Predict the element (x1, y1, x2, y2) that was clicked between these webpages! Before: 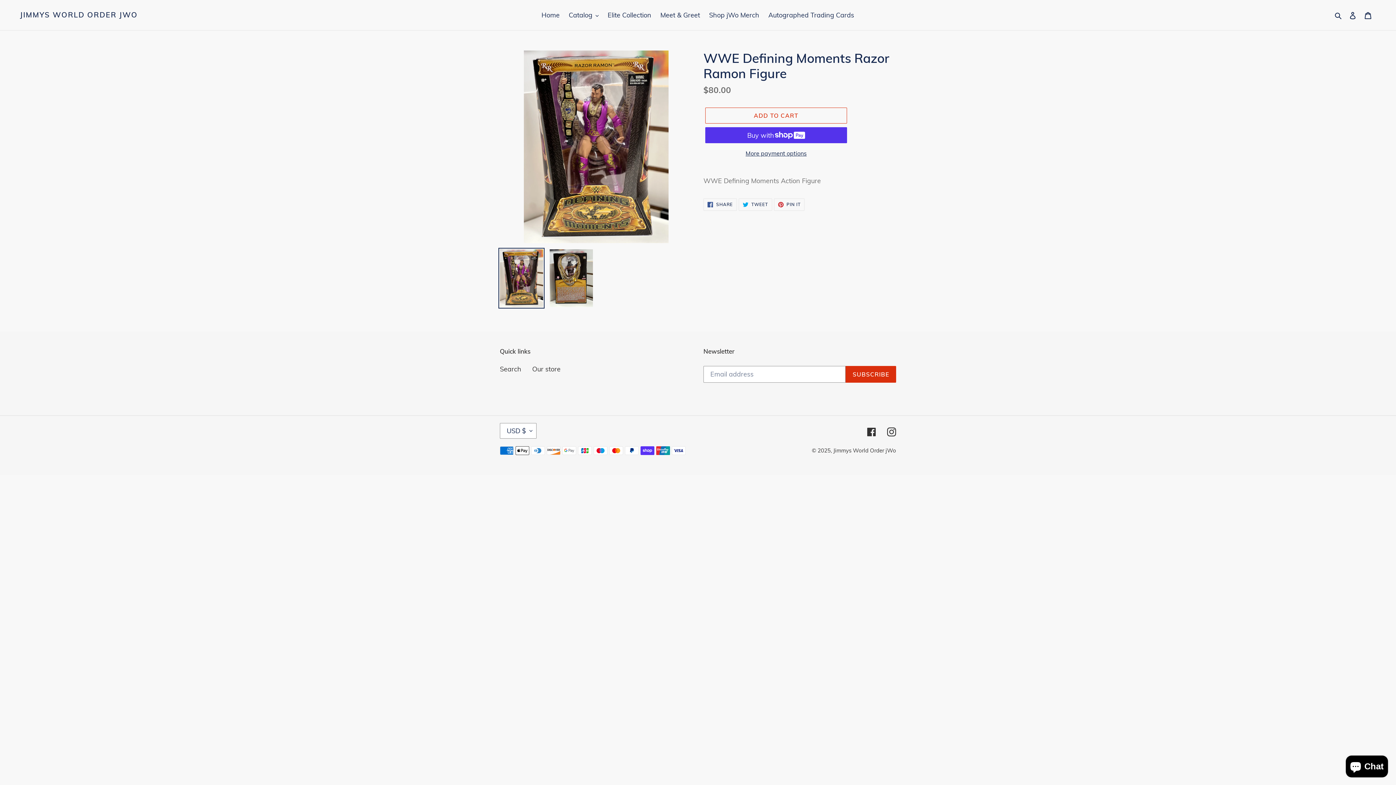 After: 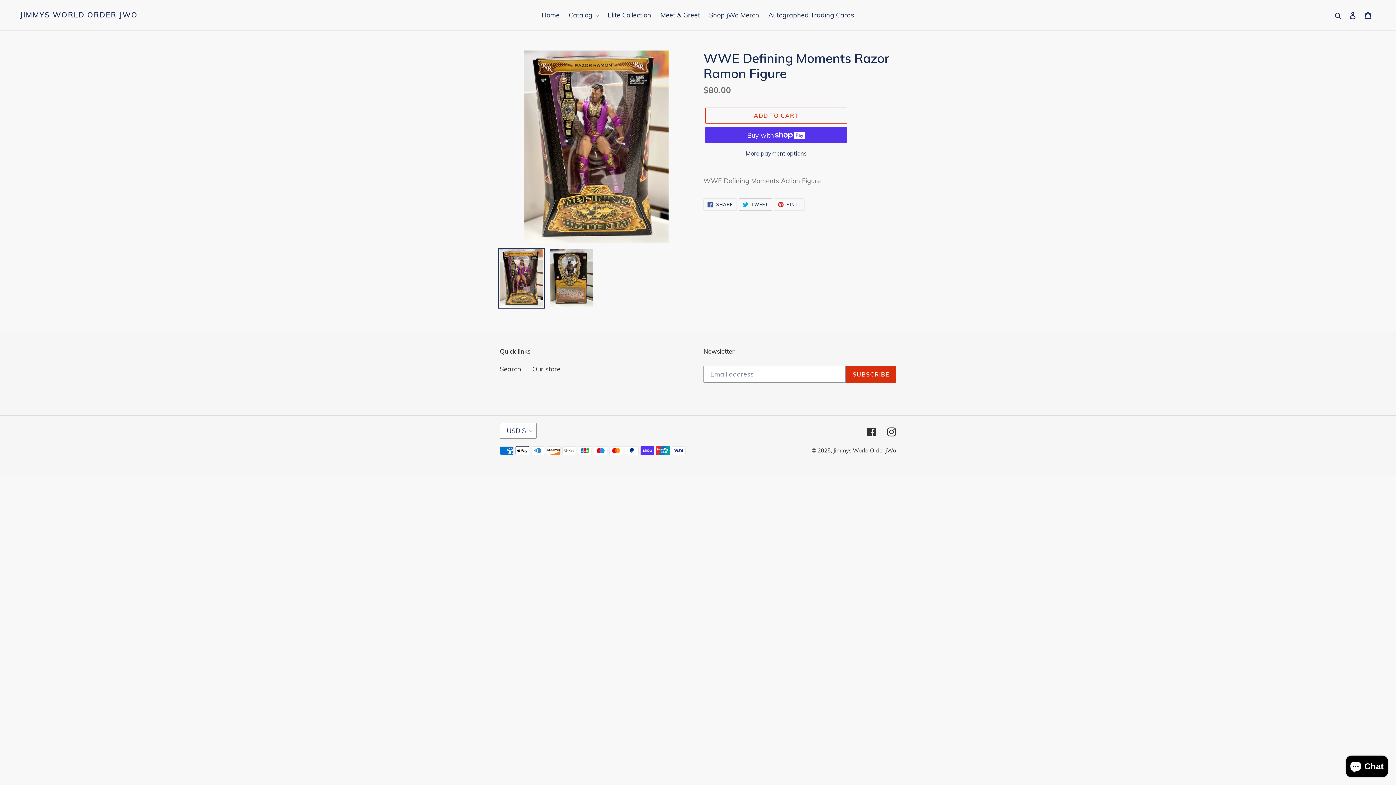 Action: bbox: (738, 198, 772, 210) label:  TWEET
TWEET ON TWITTER